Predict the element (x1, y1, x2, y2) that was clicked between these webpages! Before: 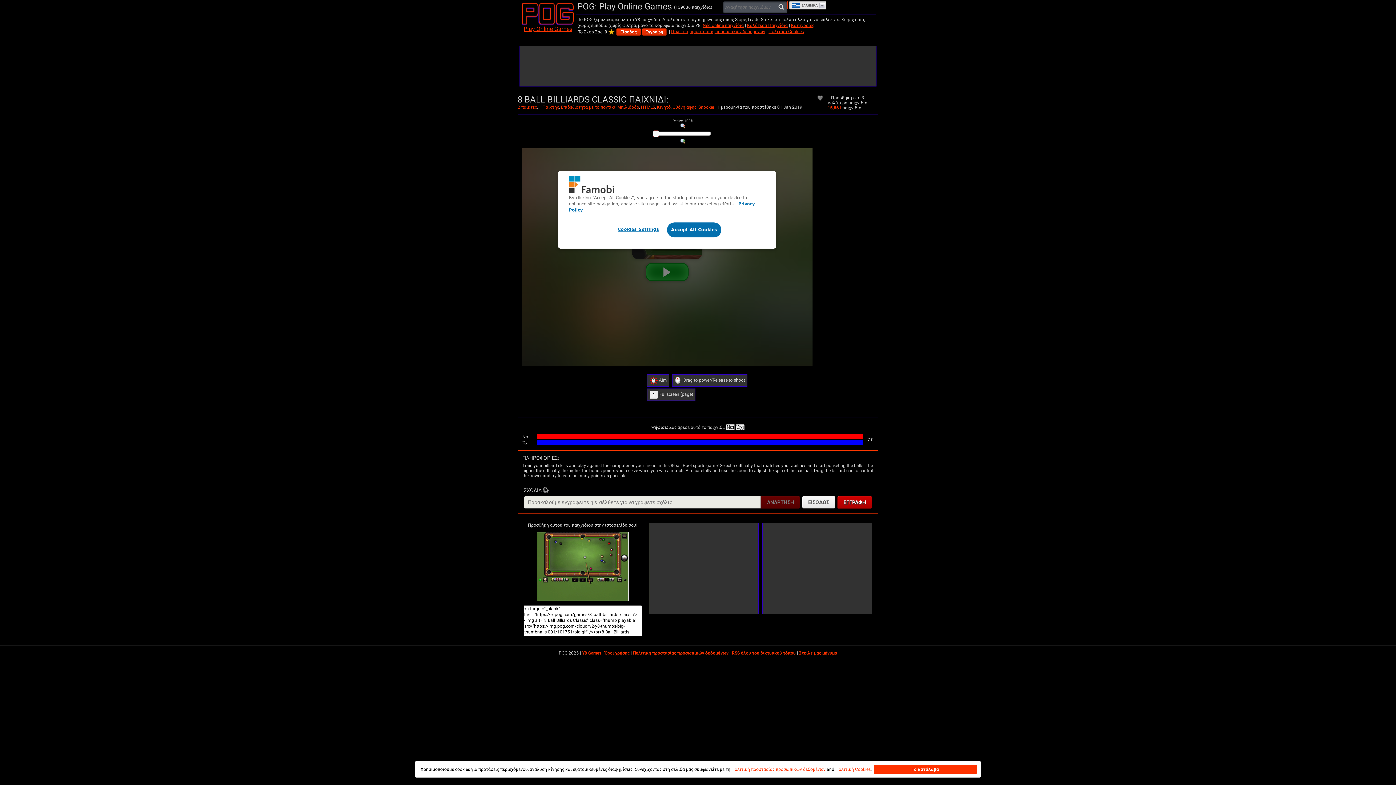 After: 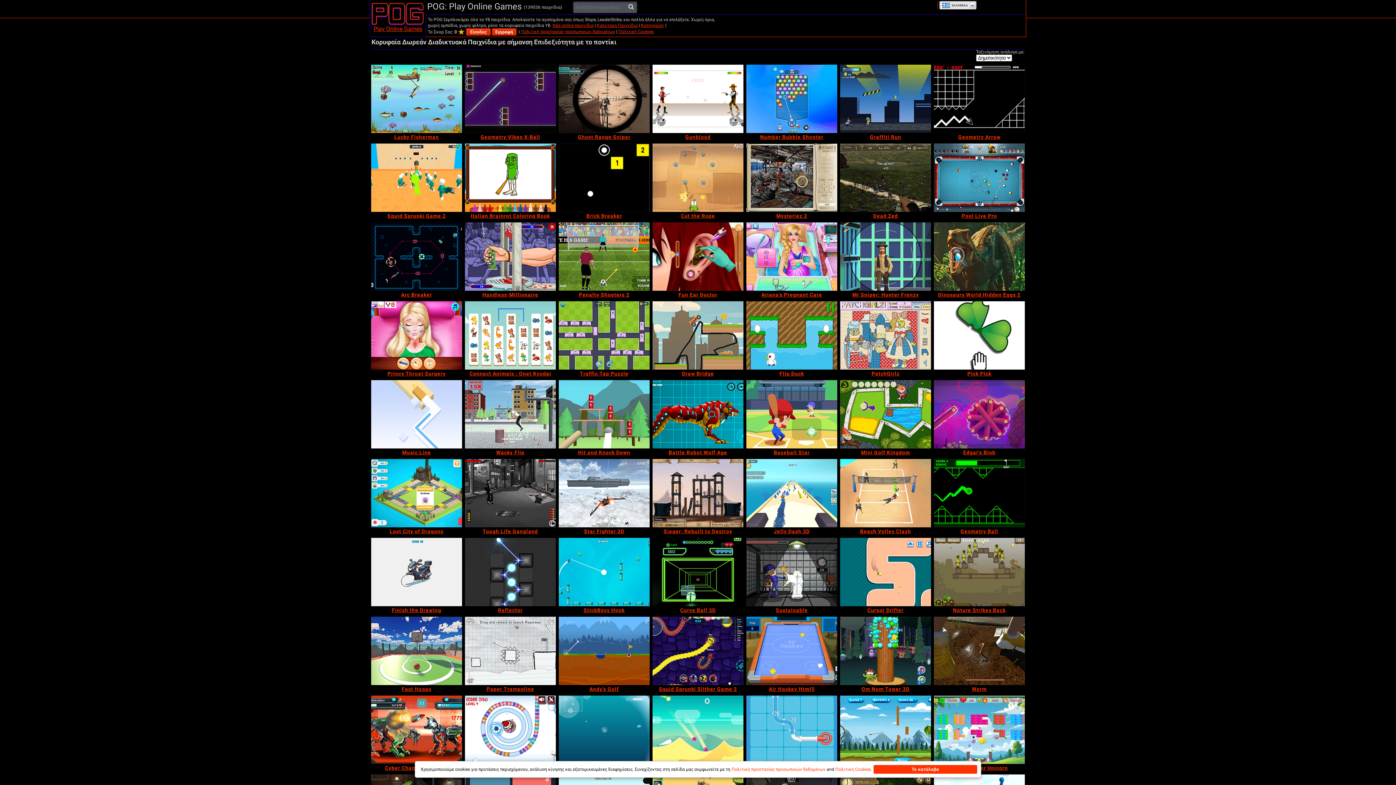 Action: label: Επιδεξιότητα με το ποντίκι bbox: (561, 104, 615, 109)